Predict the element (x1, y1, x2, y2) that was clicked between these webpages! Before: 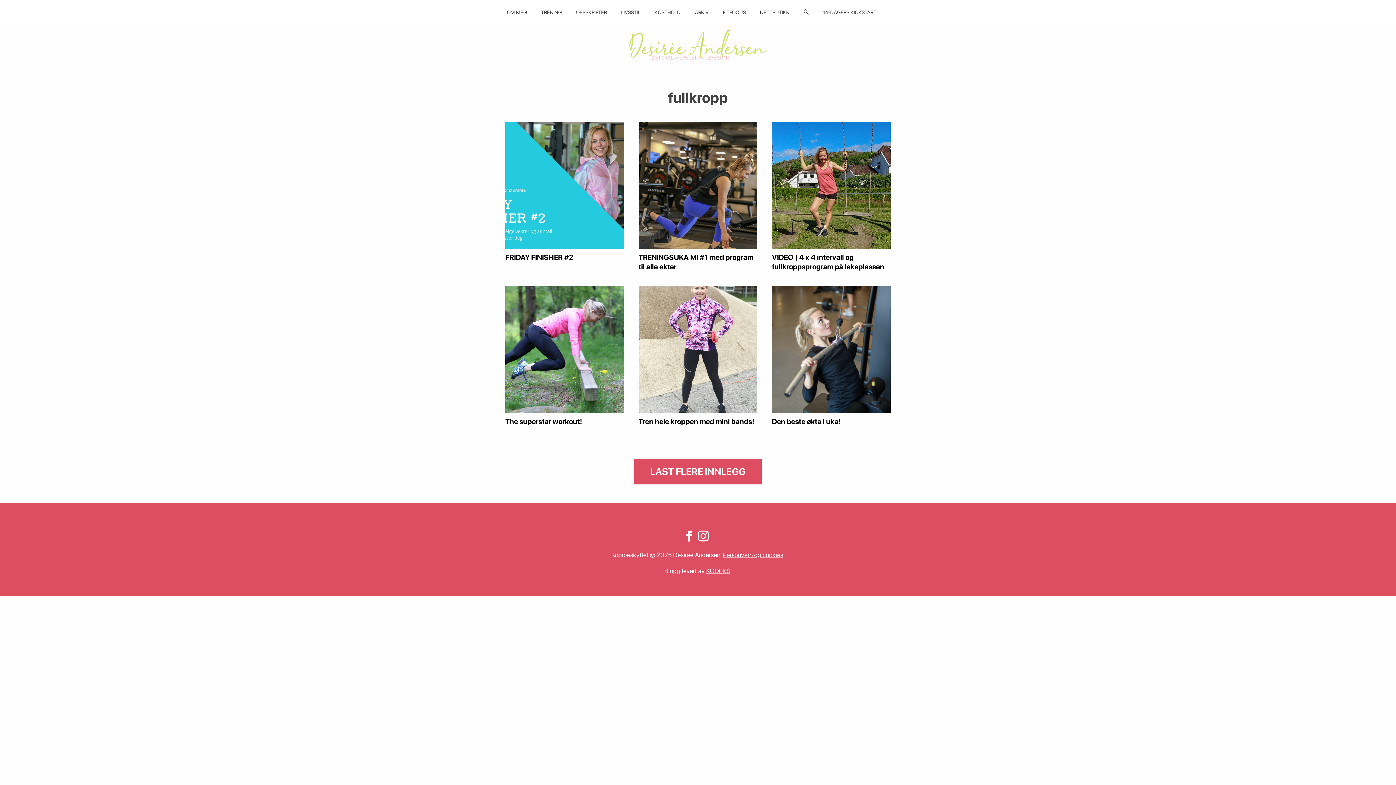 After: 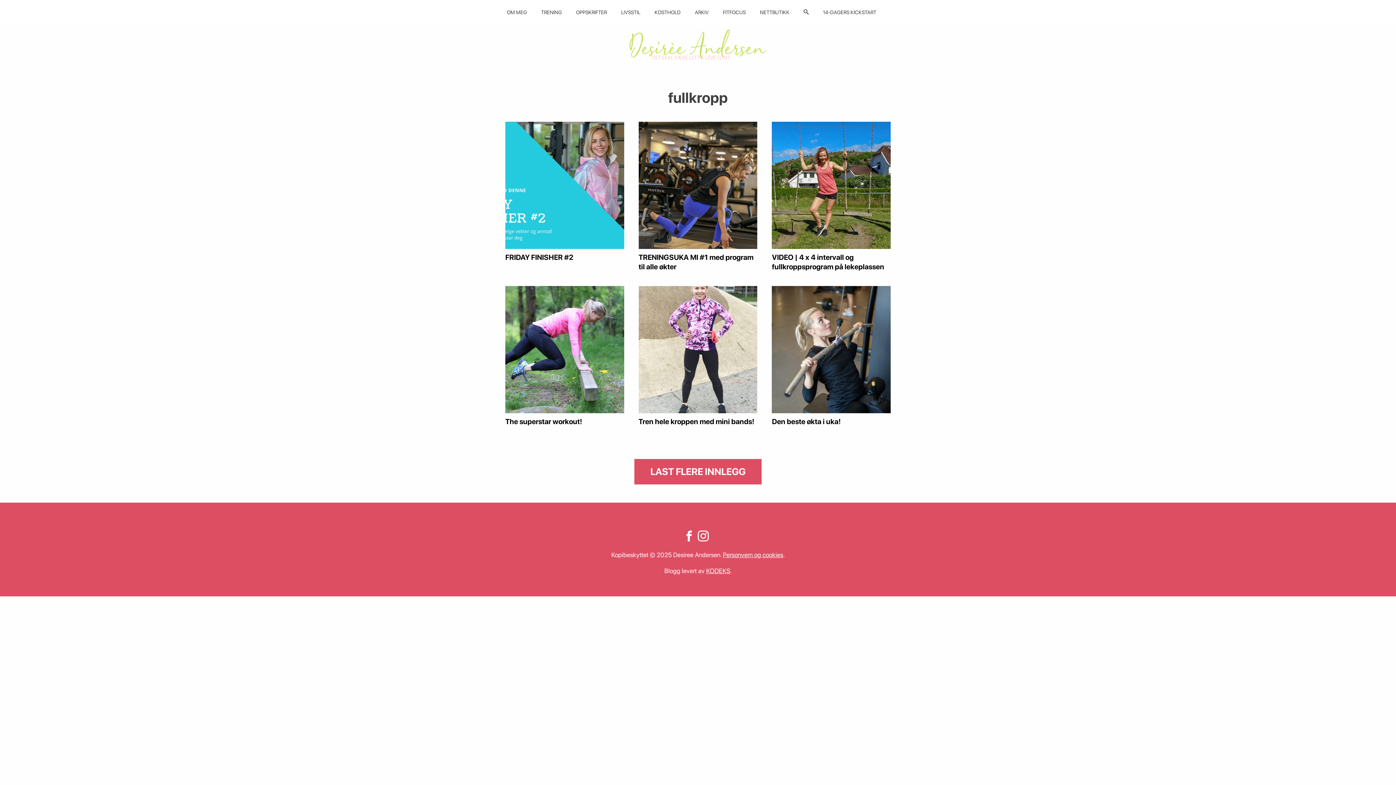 Action: bbox: (698, 532, 705, 541)